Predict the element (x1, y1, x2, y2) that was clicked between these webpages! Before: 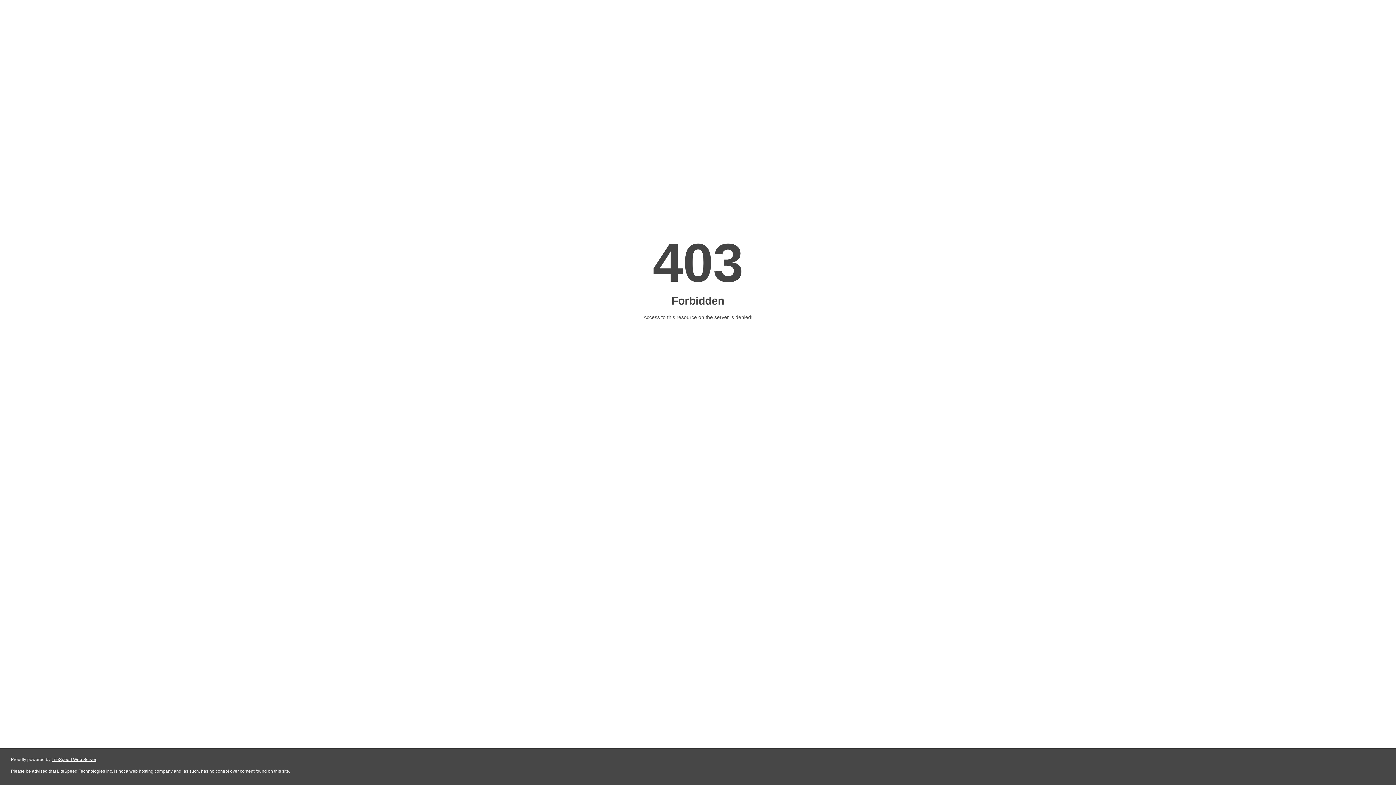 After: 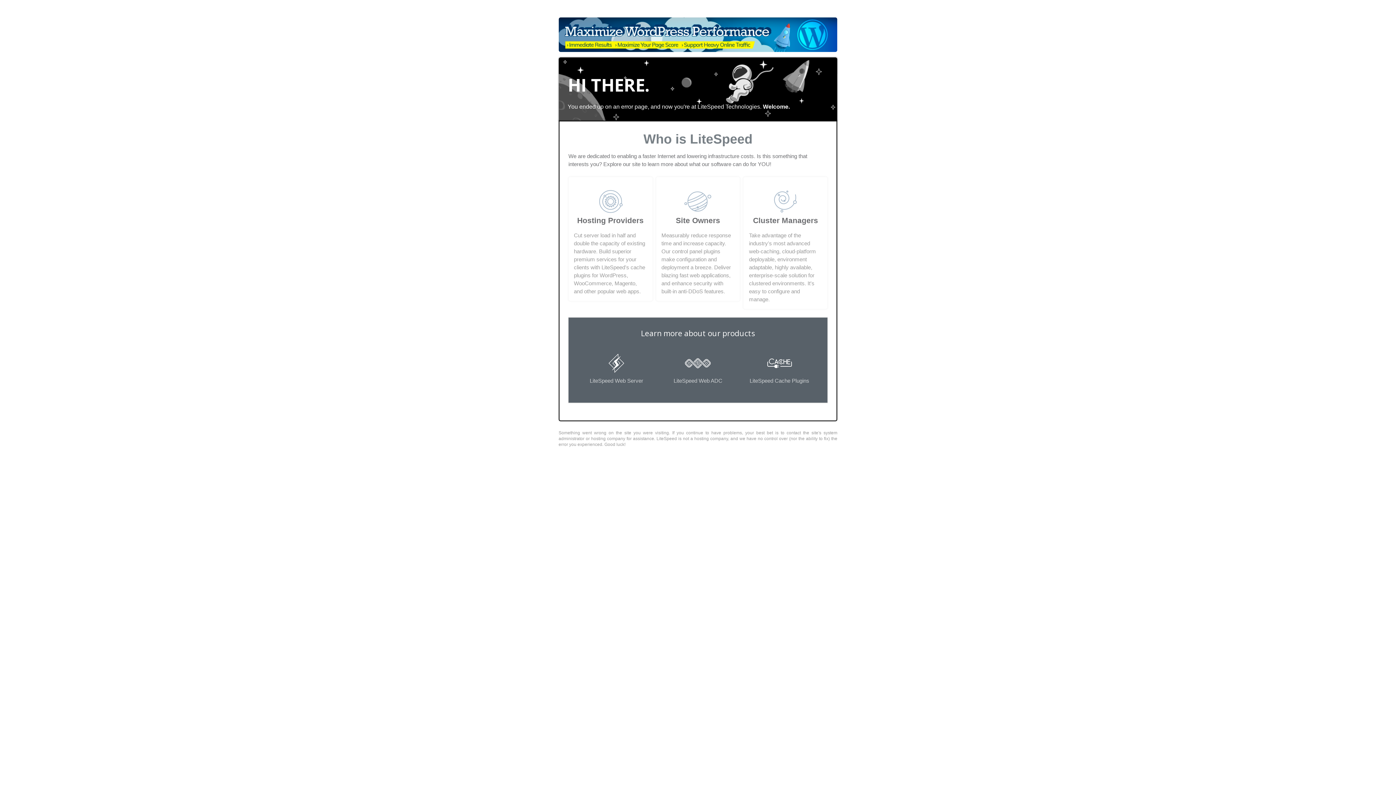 Action: bbox: (51, 757, 96, 762) label: LiteSpeed Web Server